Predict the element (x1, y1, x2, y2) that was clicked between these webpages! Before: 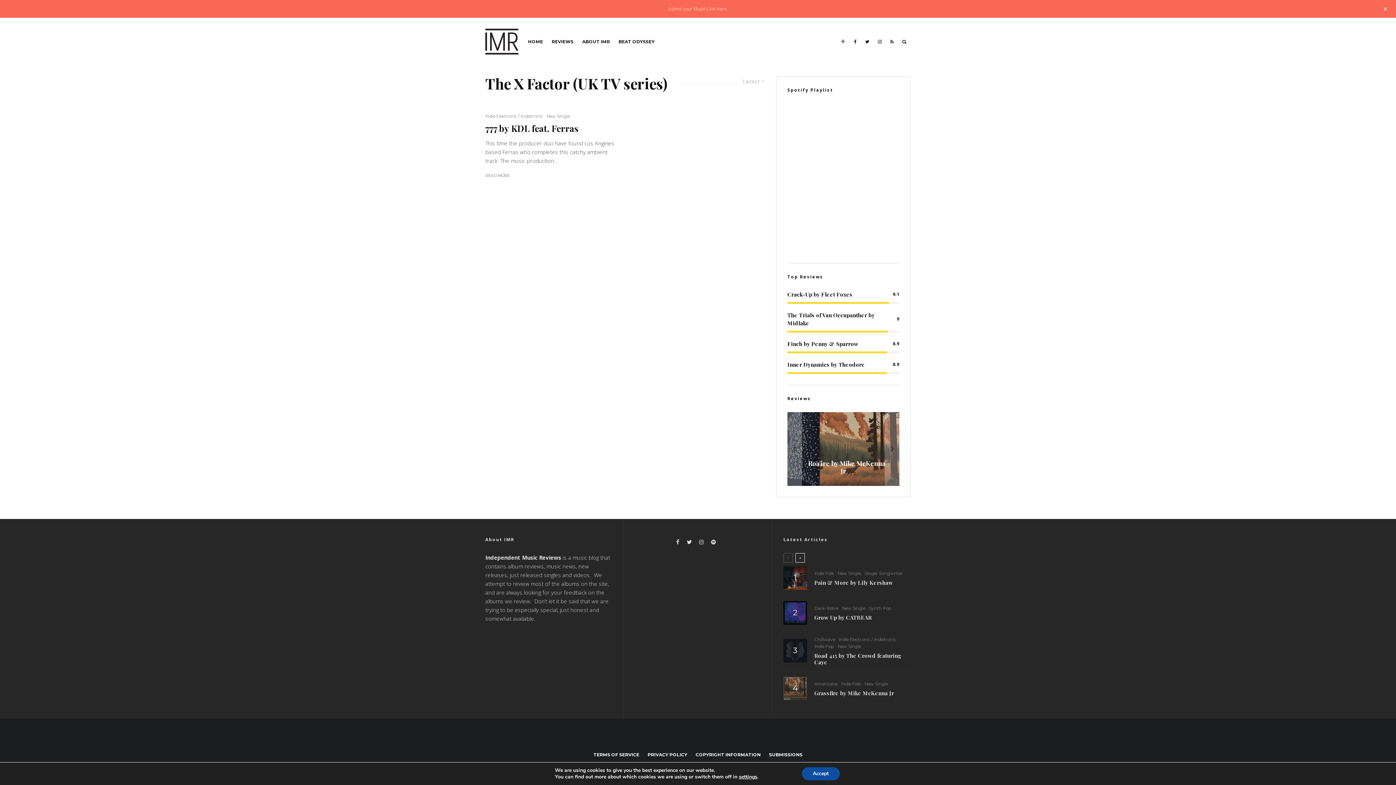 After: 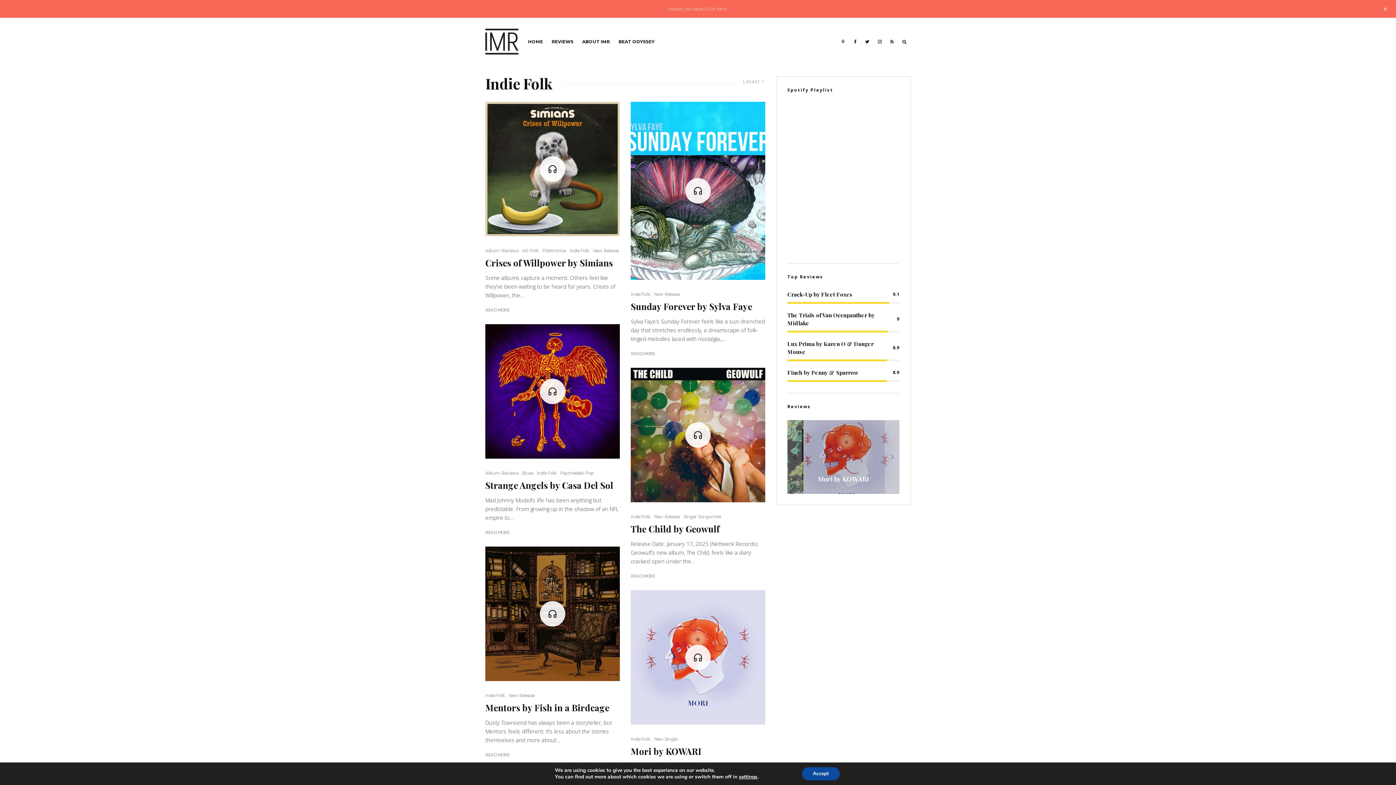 Action: label: Indie Folk bbox: (814, 570, 834, 577)